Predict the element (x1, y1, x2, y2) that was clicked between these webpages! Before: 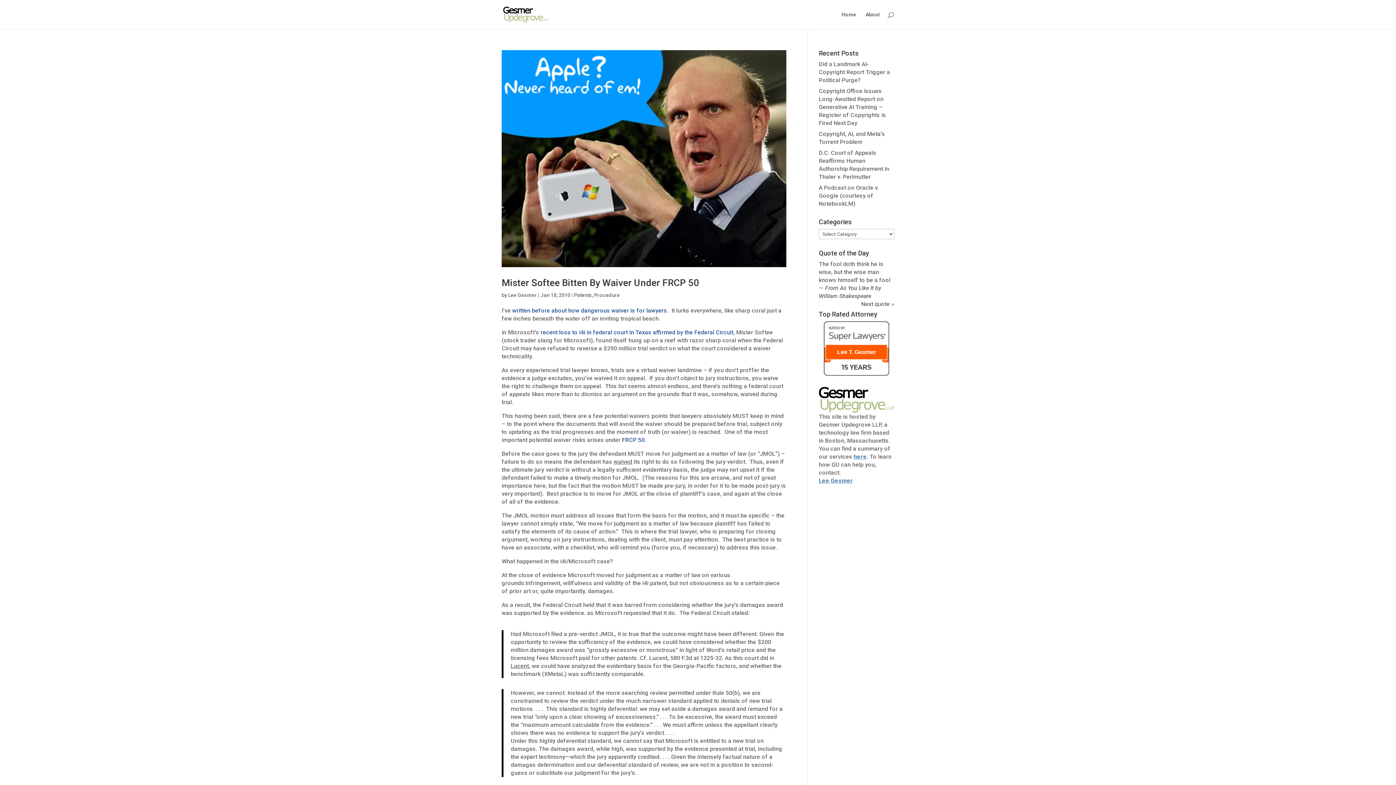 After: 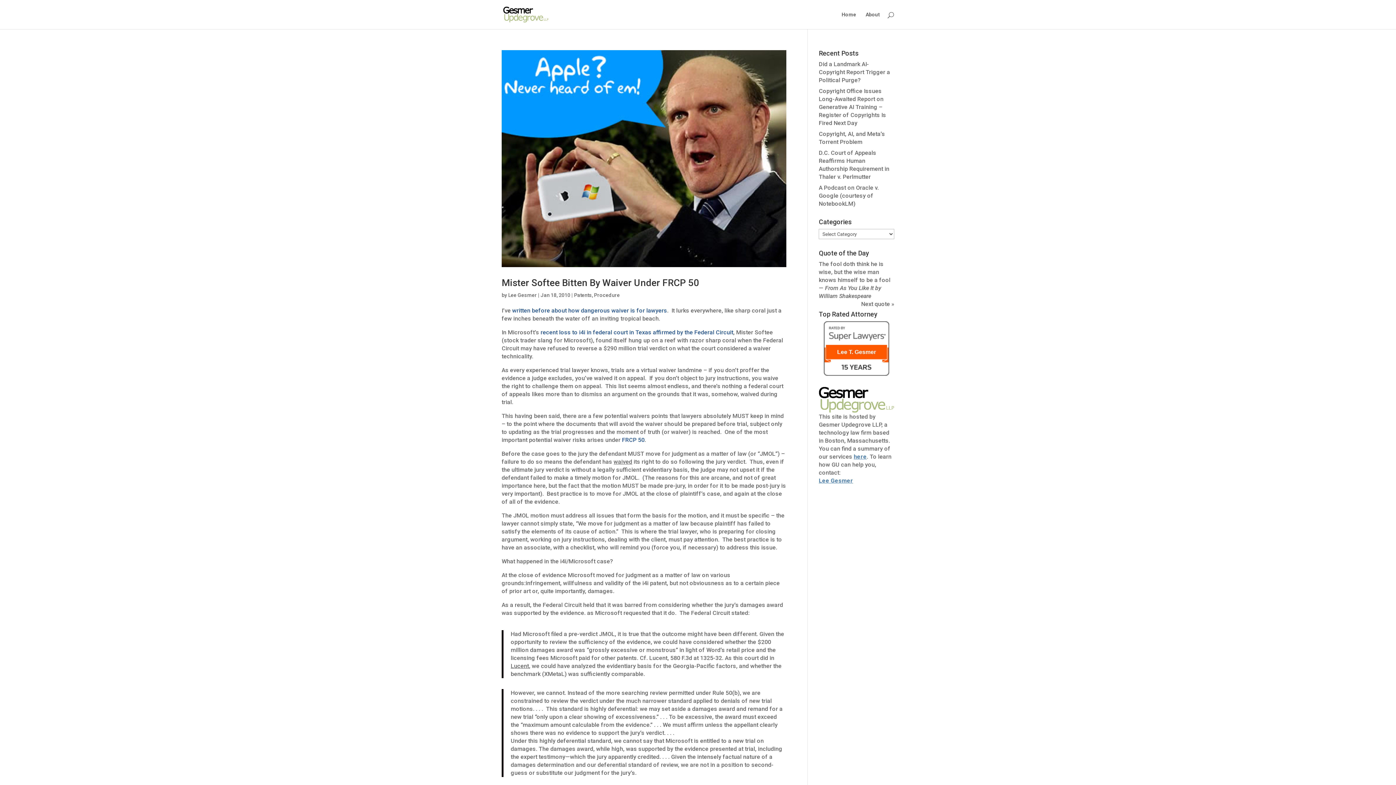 Action: bbox: (824, 321, 889, 376) label: Lee T. Gesmer